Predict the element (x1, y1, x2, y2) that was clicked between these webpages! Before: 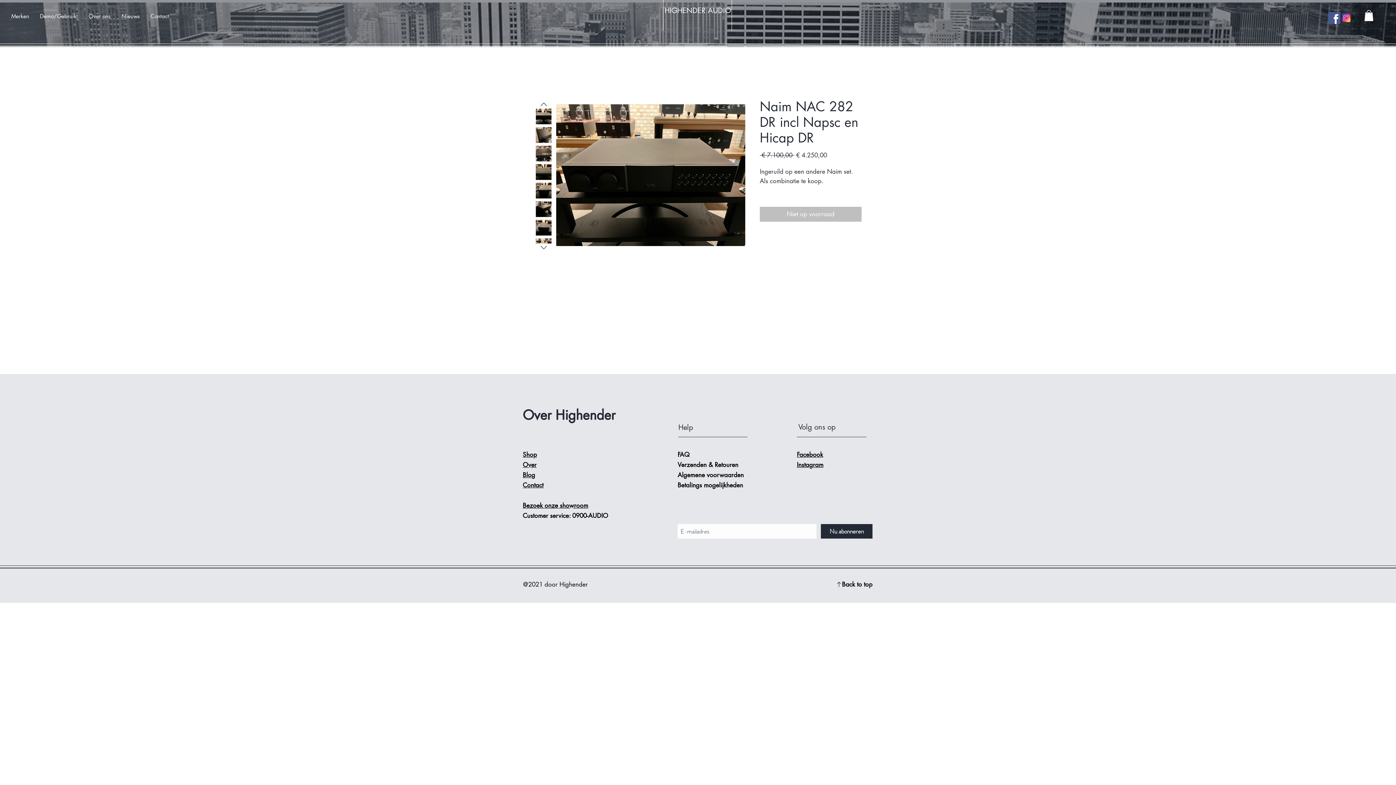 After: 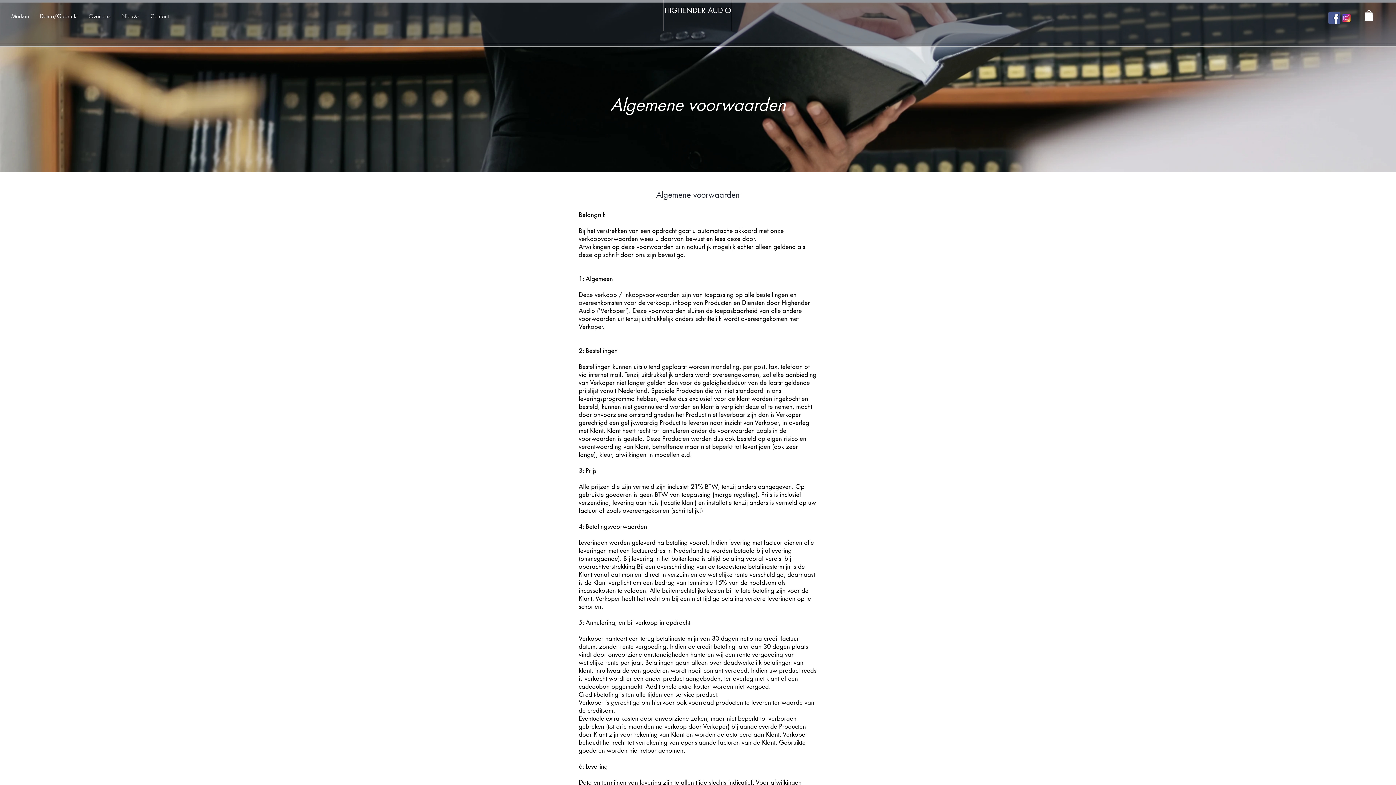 Action: bbox: (677, 471, 744, 479) label: Algemene voorwaarden